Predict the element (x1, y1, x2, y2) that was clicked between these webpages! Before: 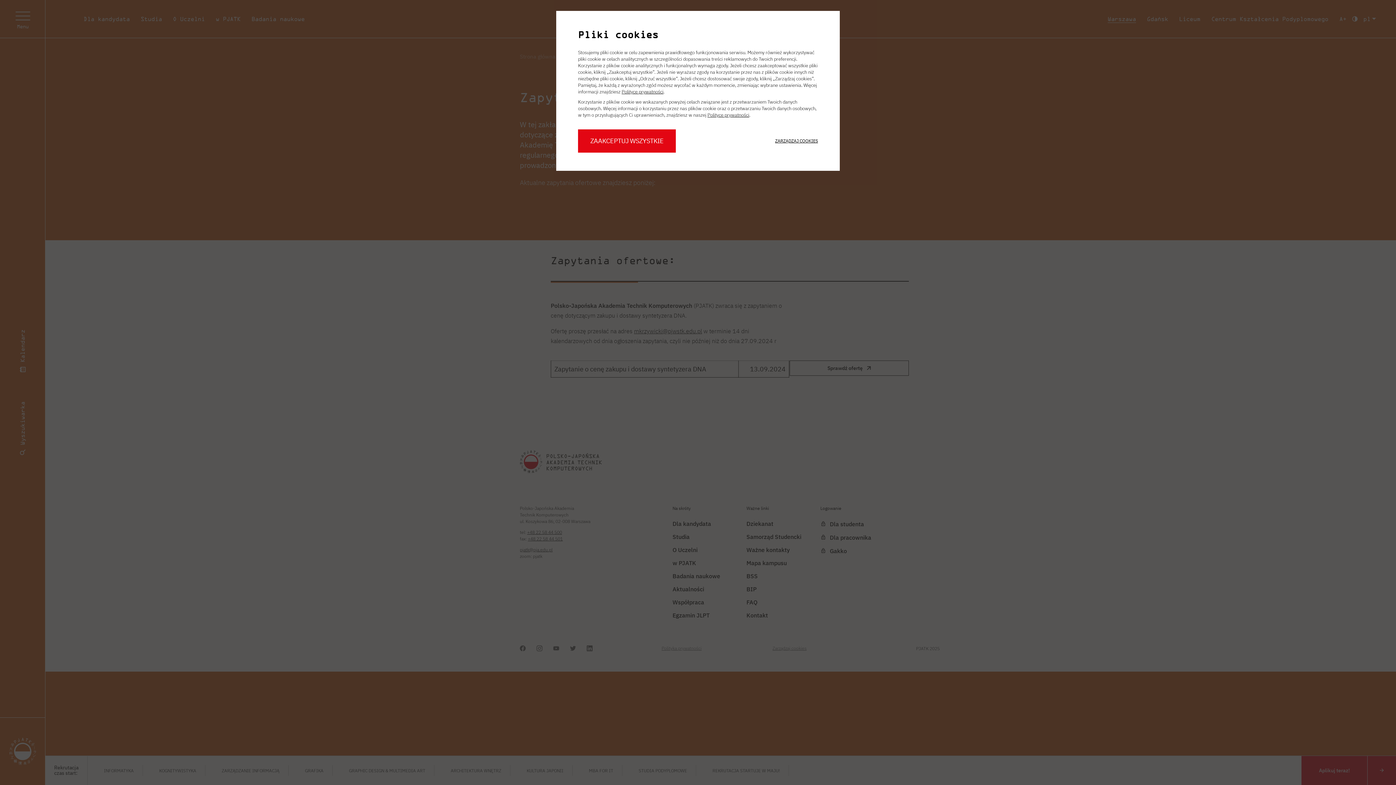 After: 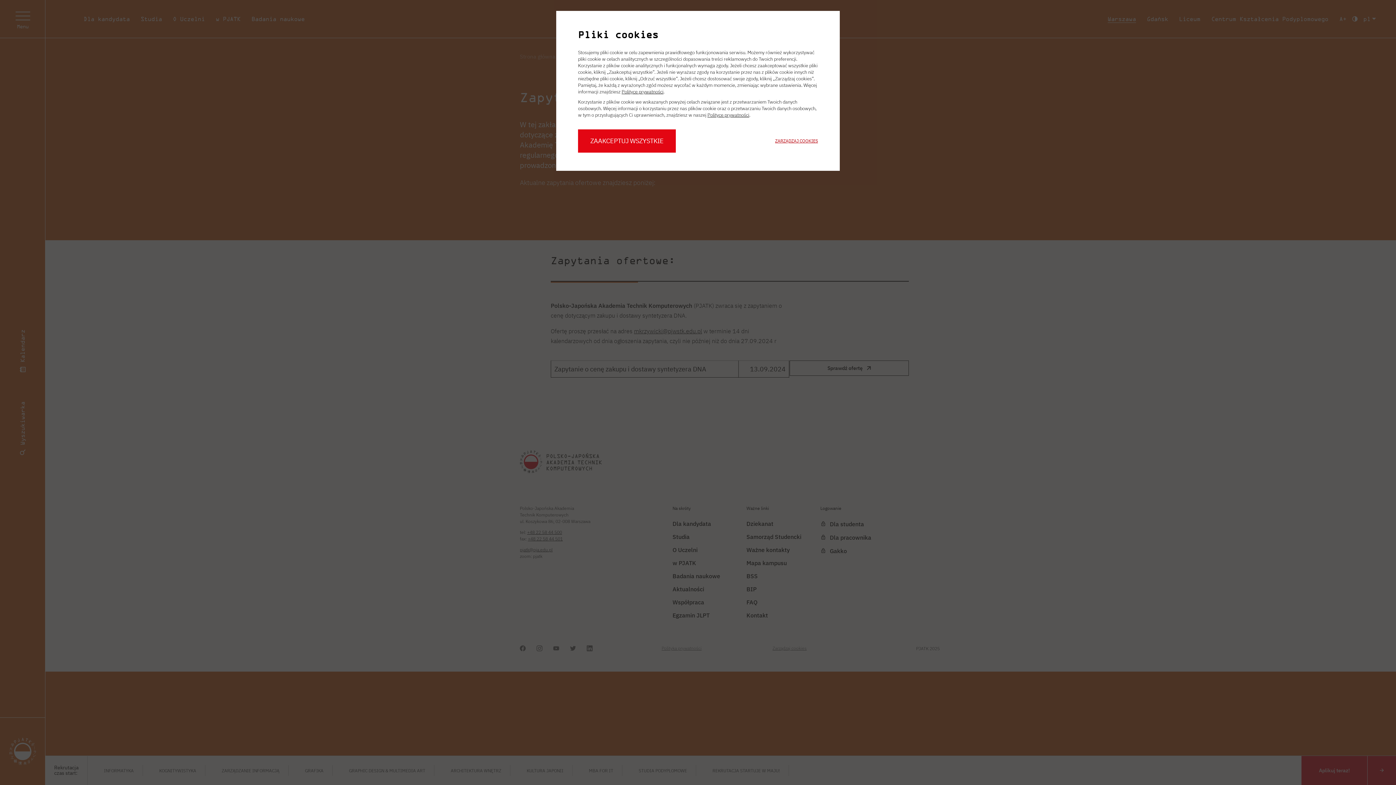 Action: bbox: (775, 138, 818, 143) label: ZARZĄDZAJ COOKIES